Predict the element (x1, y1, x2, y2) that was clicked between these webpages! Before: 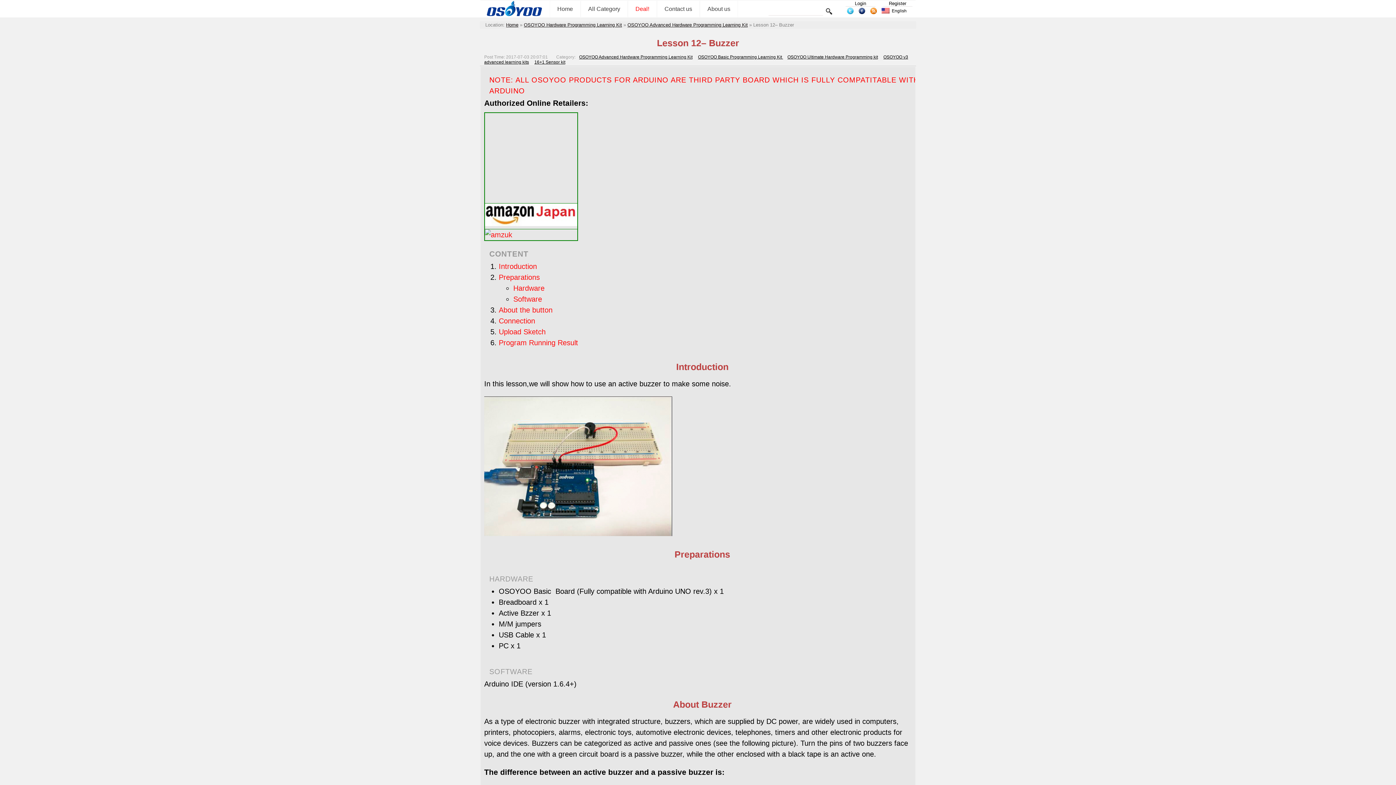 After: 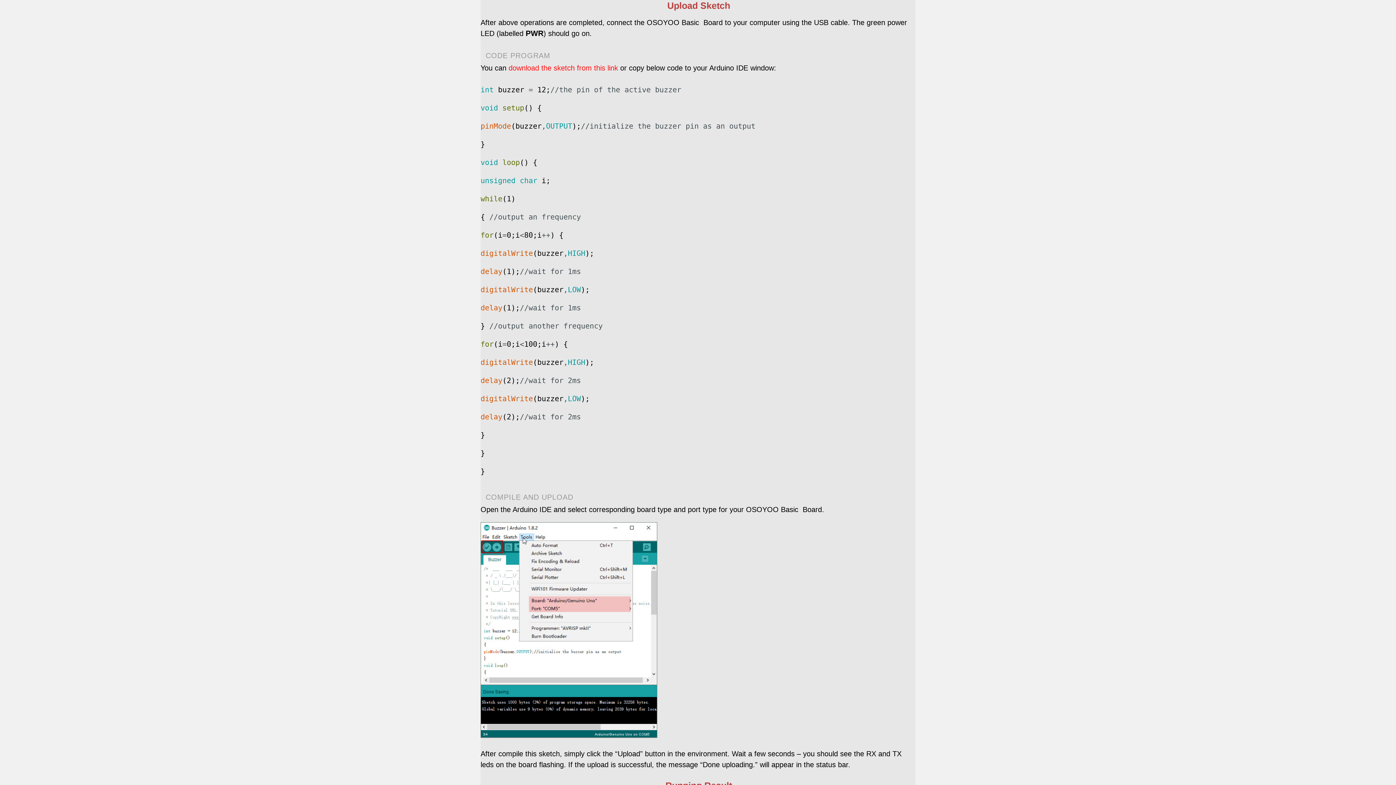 Action: label: Upload Sketch bbox: (498, 327, 545, 335)